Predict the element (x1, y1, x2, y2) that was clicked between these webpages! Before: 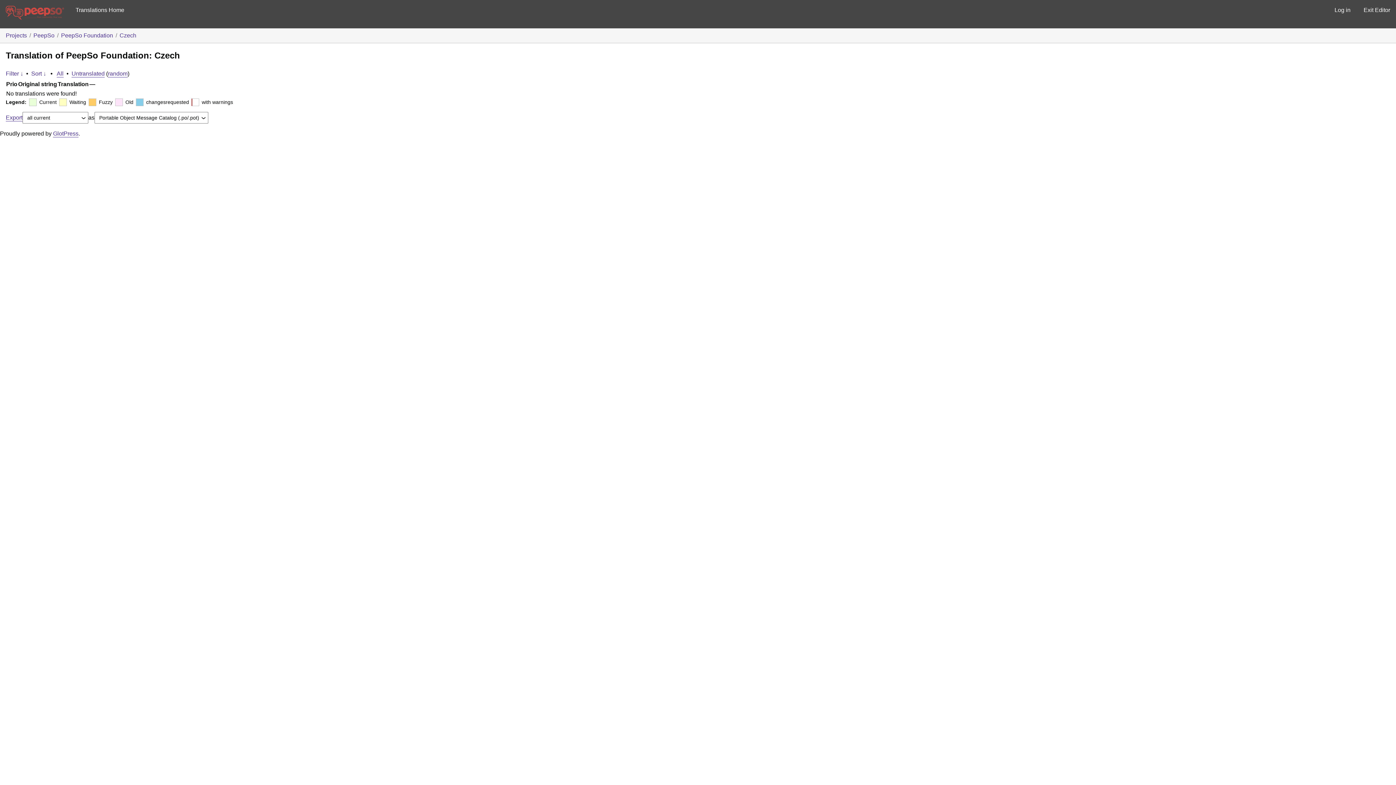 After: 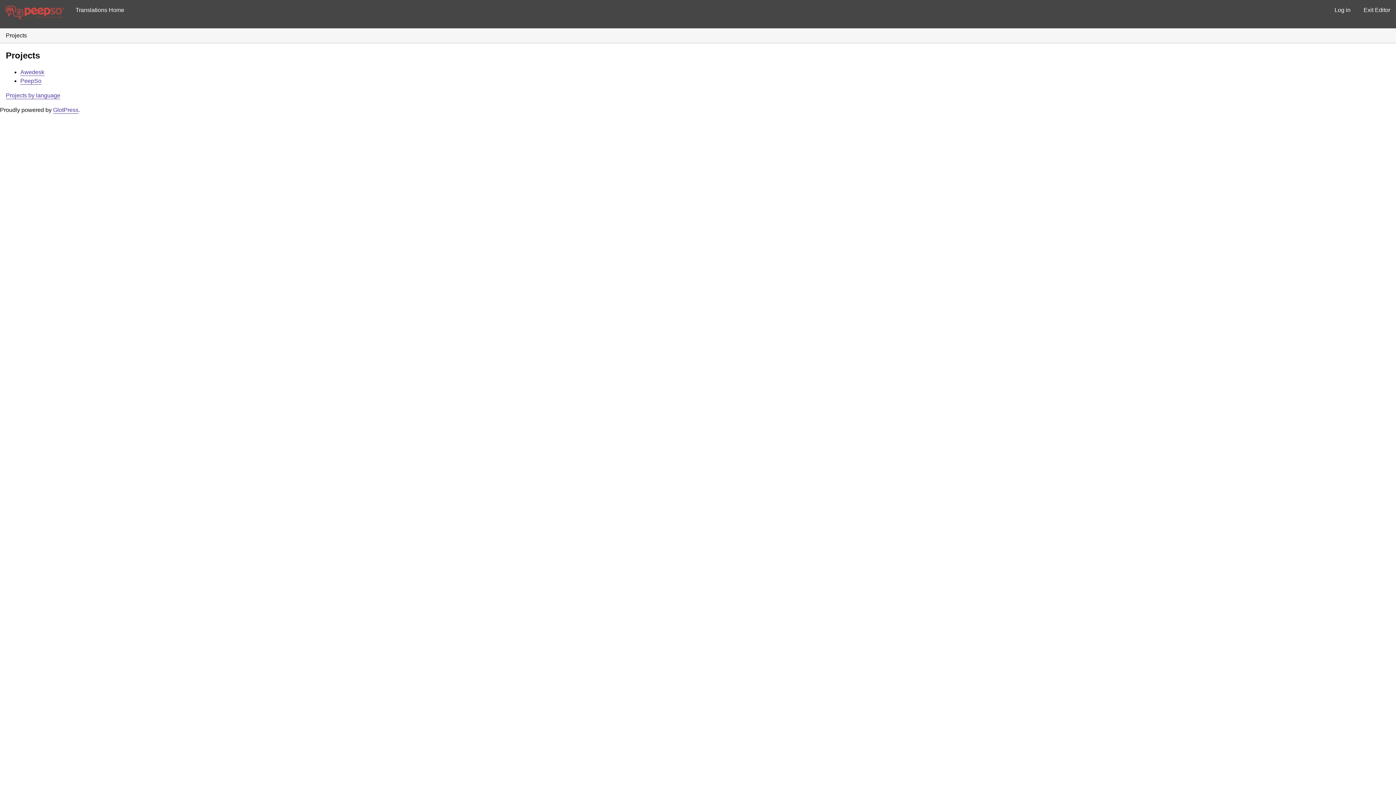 Action: label: Projects bbox: (5, 32, 26, 38)